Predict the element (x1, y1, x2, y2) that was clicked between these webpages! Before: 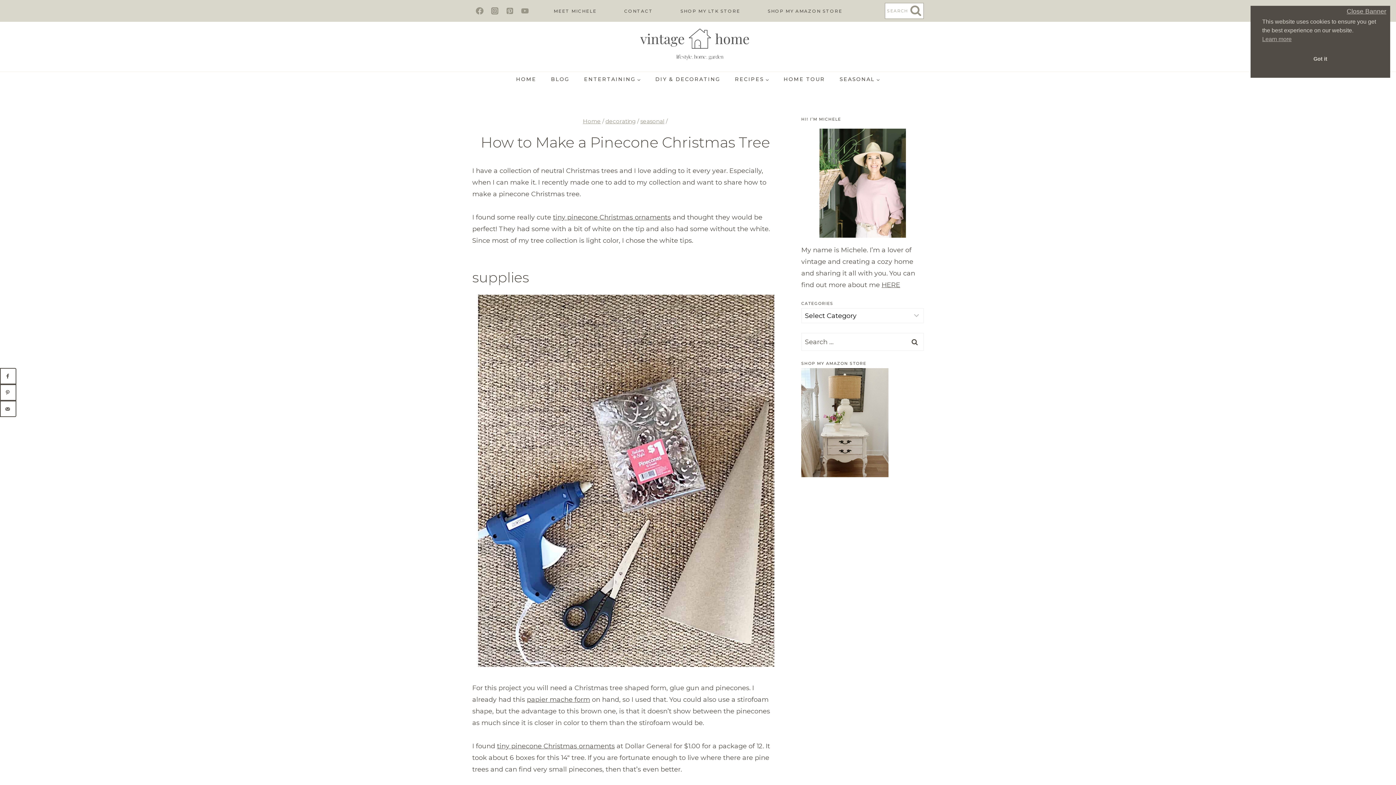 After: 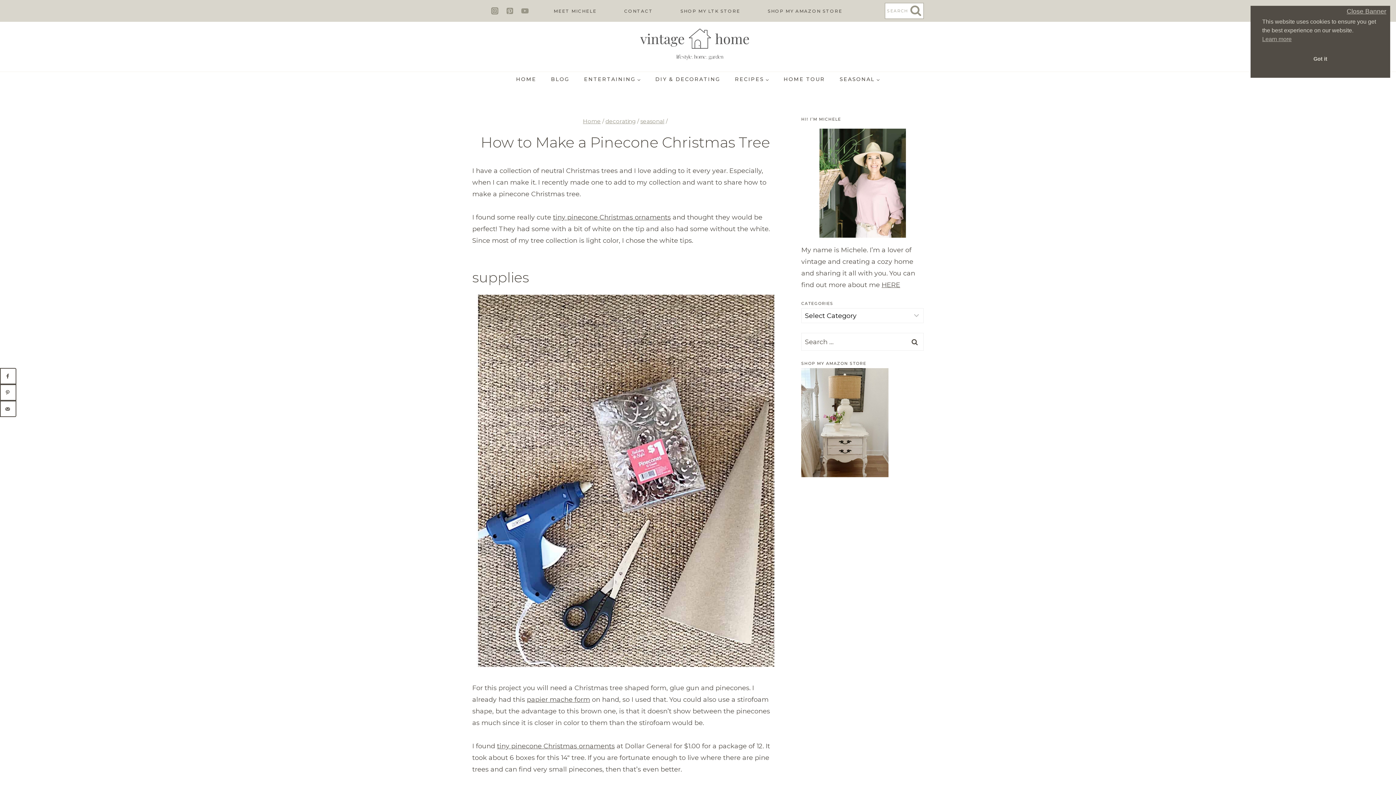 Action: bbox: (472, 3, 487, 18) label: Facebook